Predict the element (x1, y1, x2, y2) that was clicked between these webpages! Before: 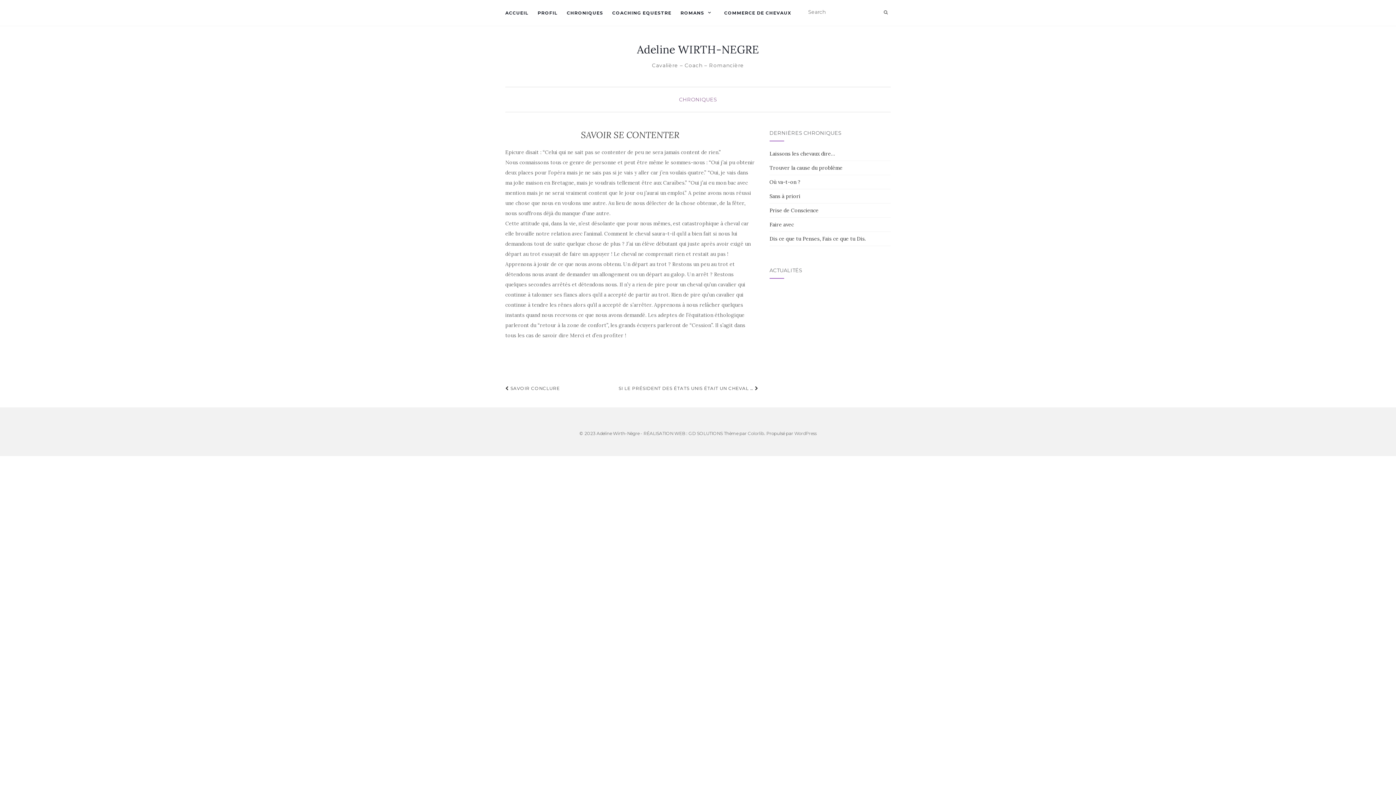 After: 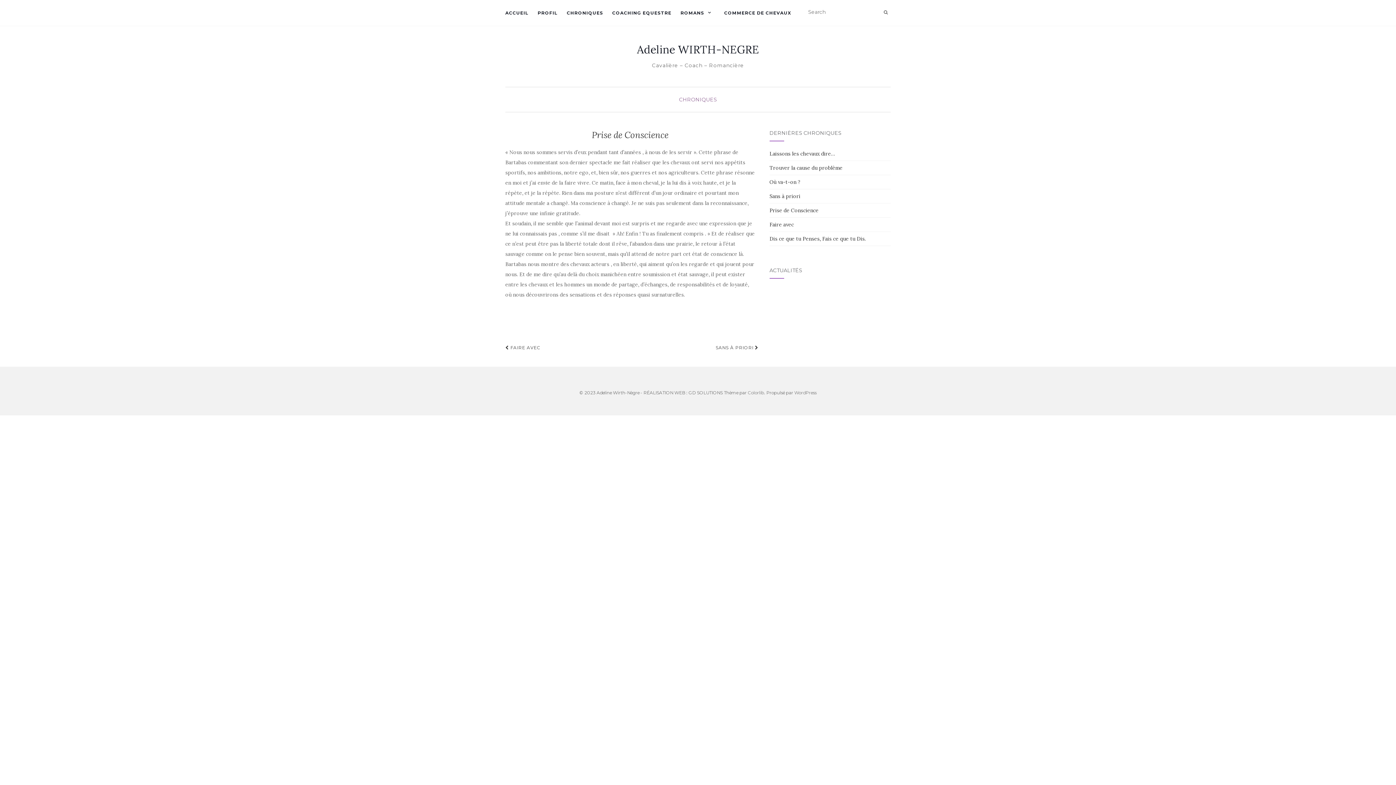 Action: bbox: (769, 207, 818, 213) label: Prise de Conscience